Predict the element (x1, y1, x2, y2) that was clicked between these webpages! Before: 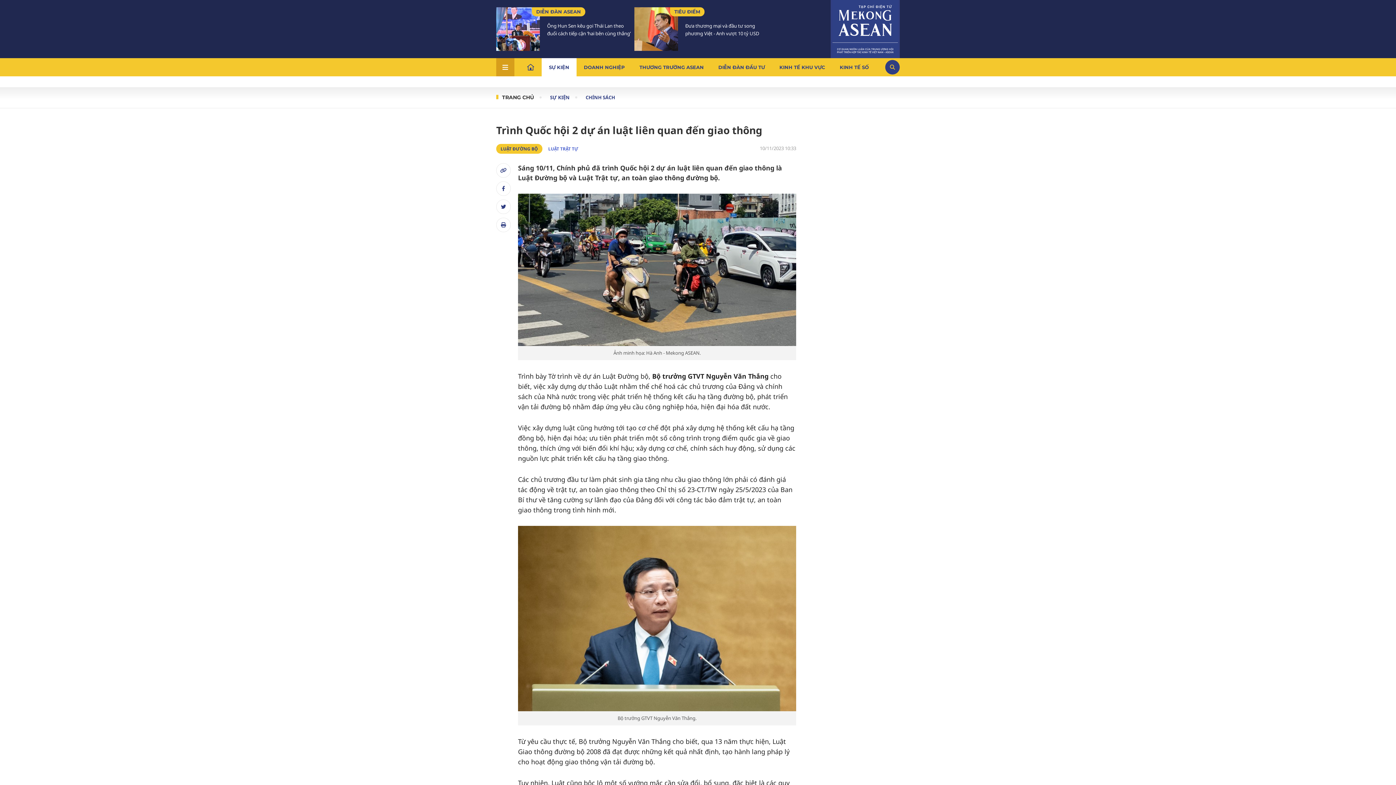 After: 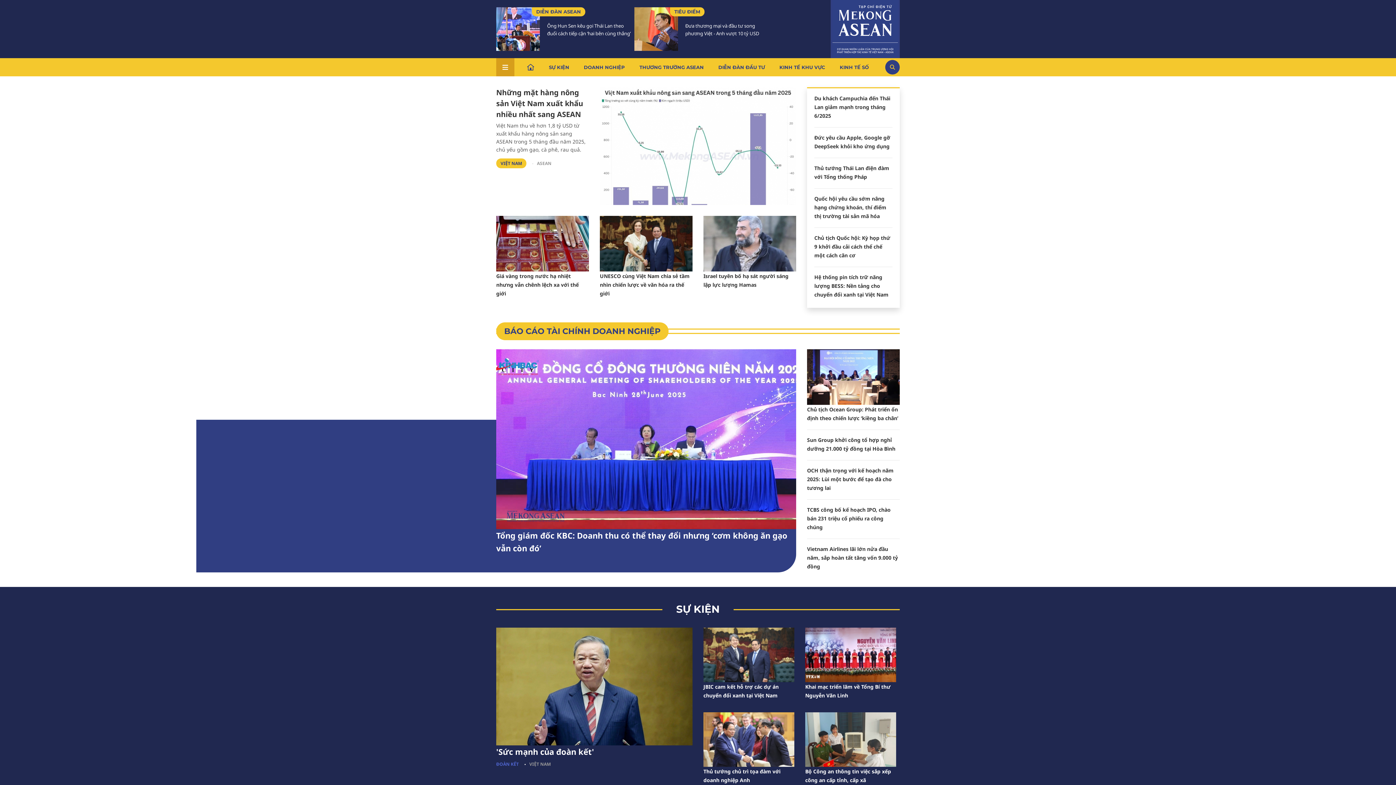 Action: bbox: (832, 20, 898, 34)